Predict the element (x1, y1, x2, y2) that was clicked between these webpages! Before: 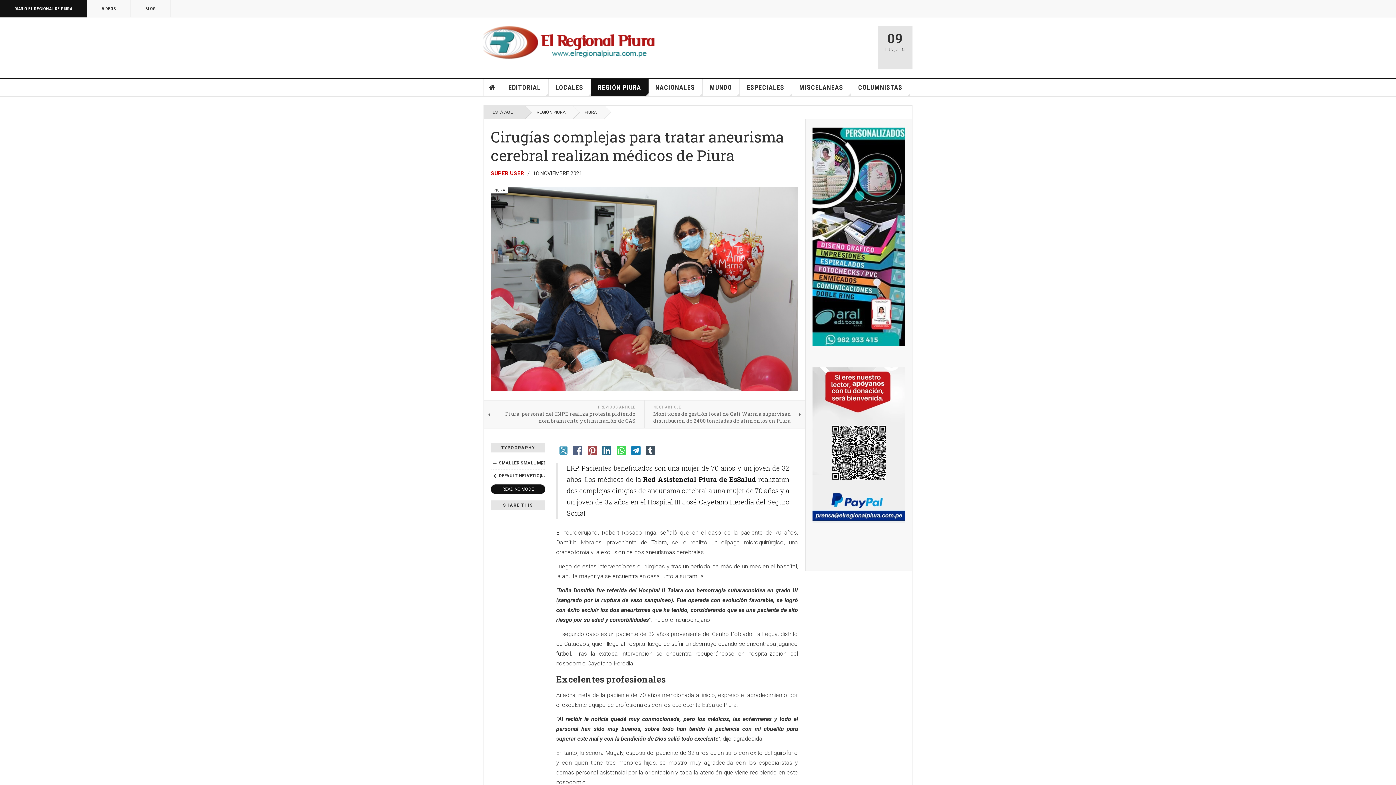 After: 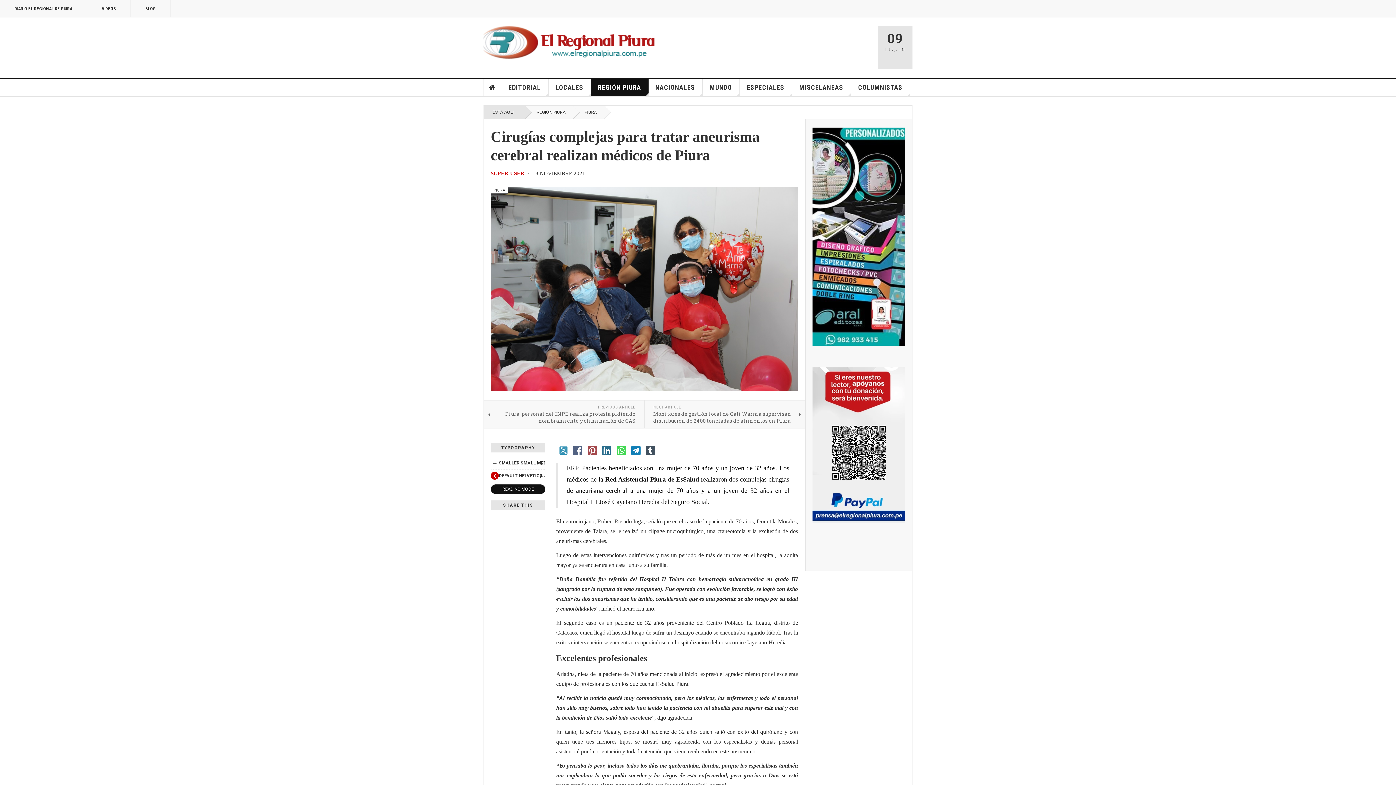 Action: bbox: (490, 471, 498, 479)